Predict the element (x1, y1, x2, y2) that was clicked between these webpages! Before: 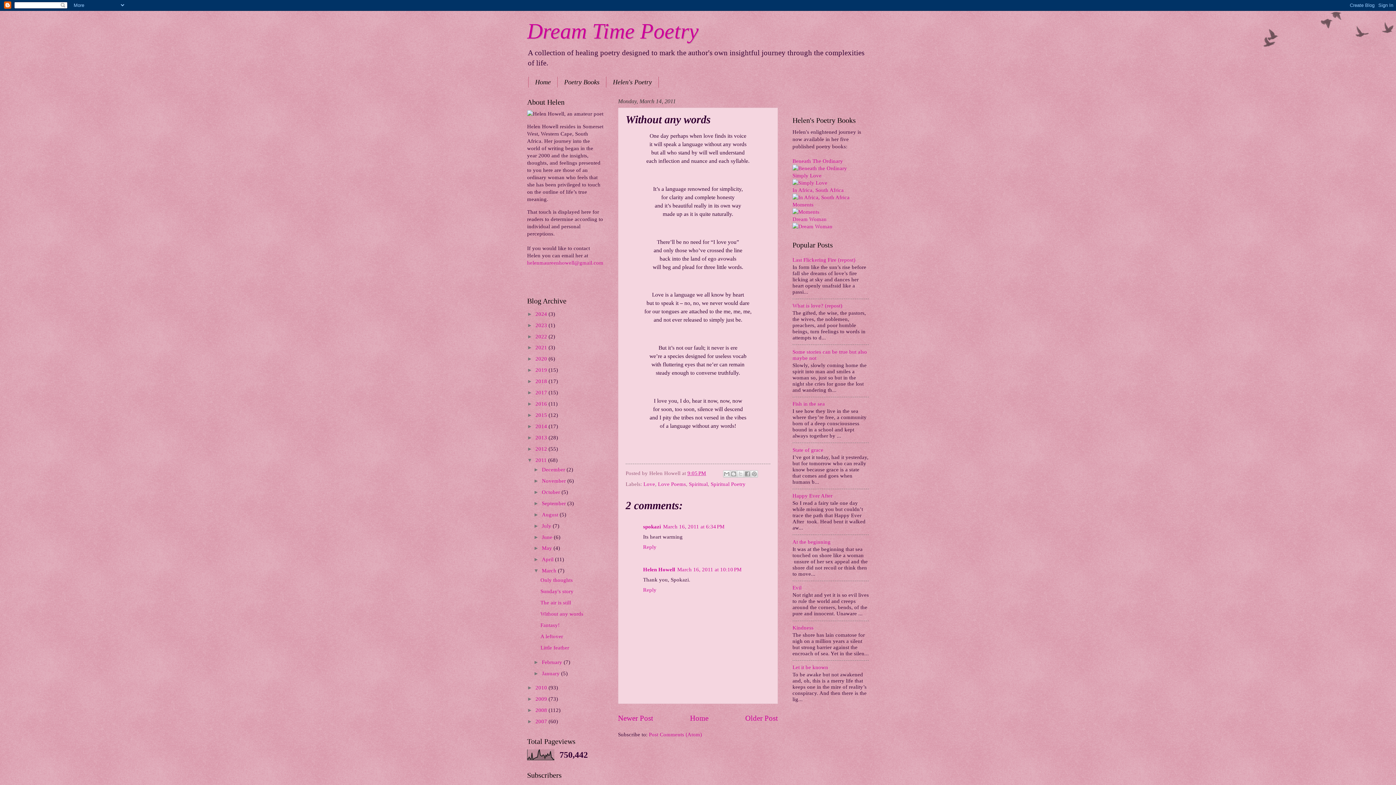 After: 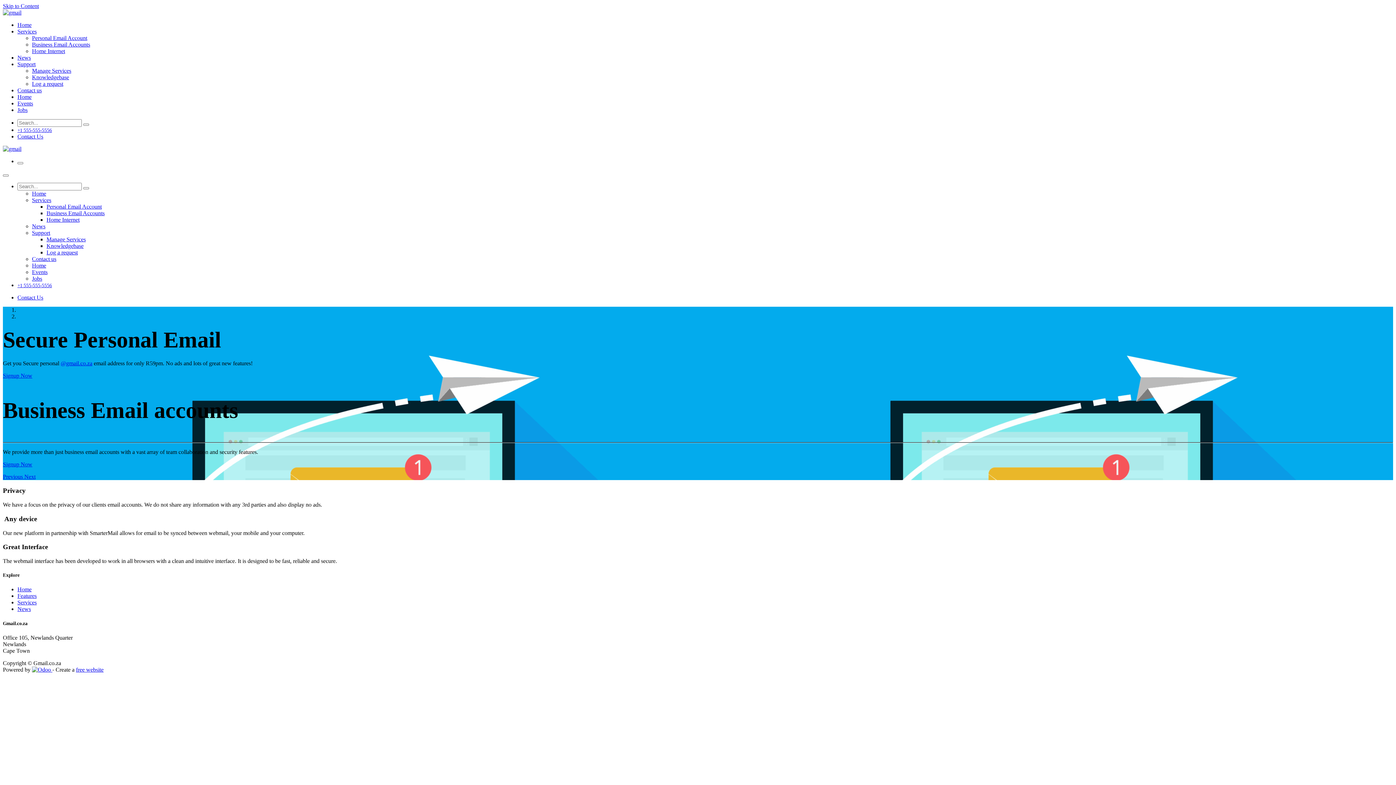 Action: label: spokazi bbox: (643, 523, 661, 529)